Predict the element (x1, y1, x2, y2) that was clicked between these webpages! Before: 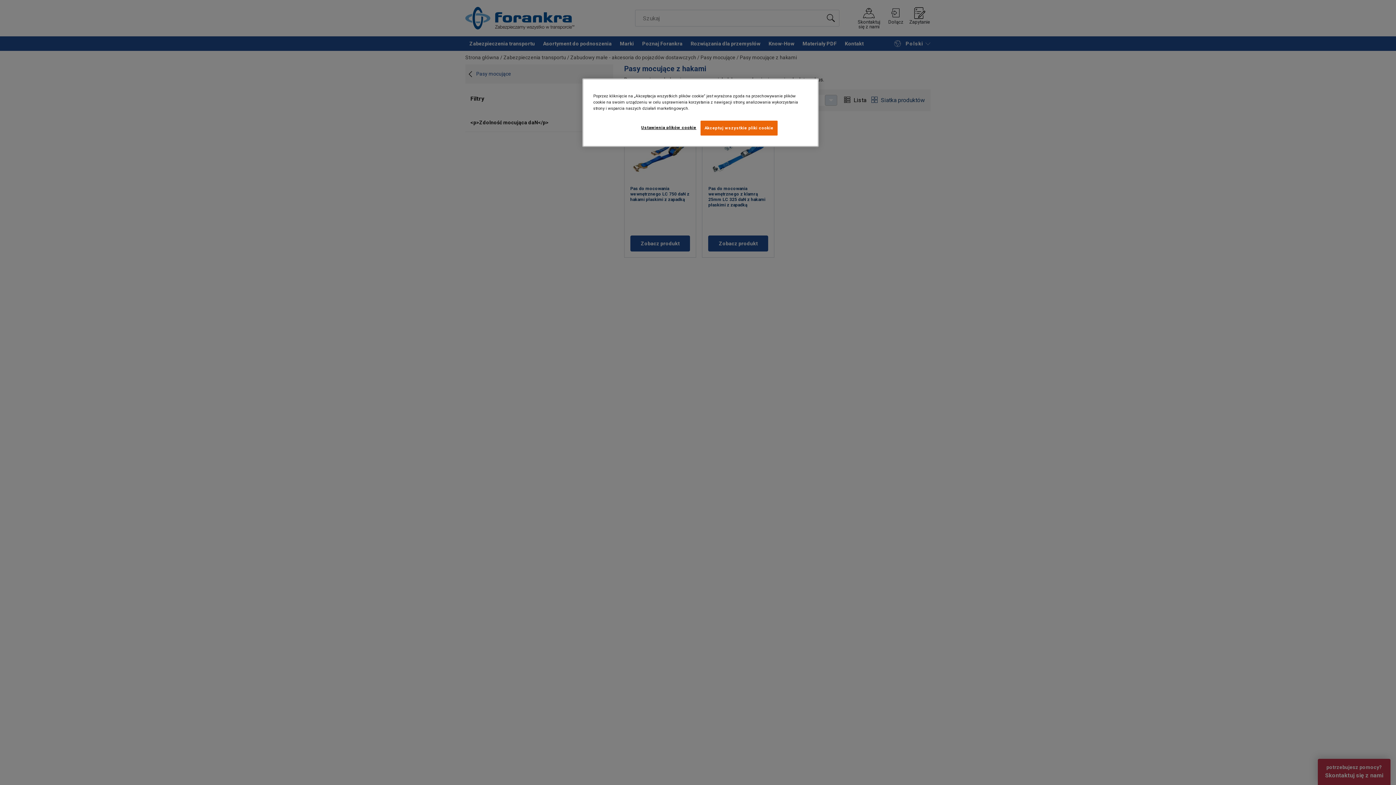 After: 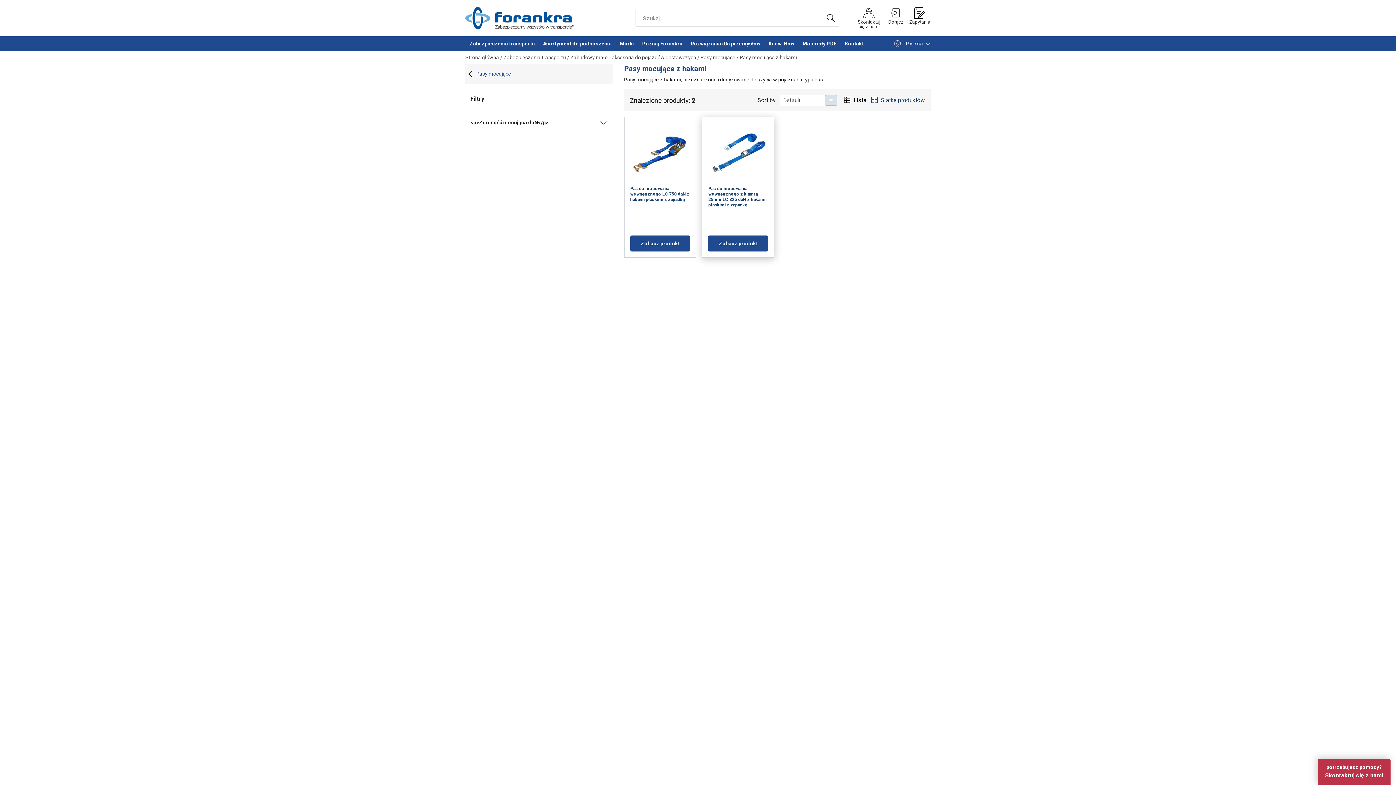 Action: label: Akceptuj wszystkie pliki cookie bbox: (700, 120, 777, 135)